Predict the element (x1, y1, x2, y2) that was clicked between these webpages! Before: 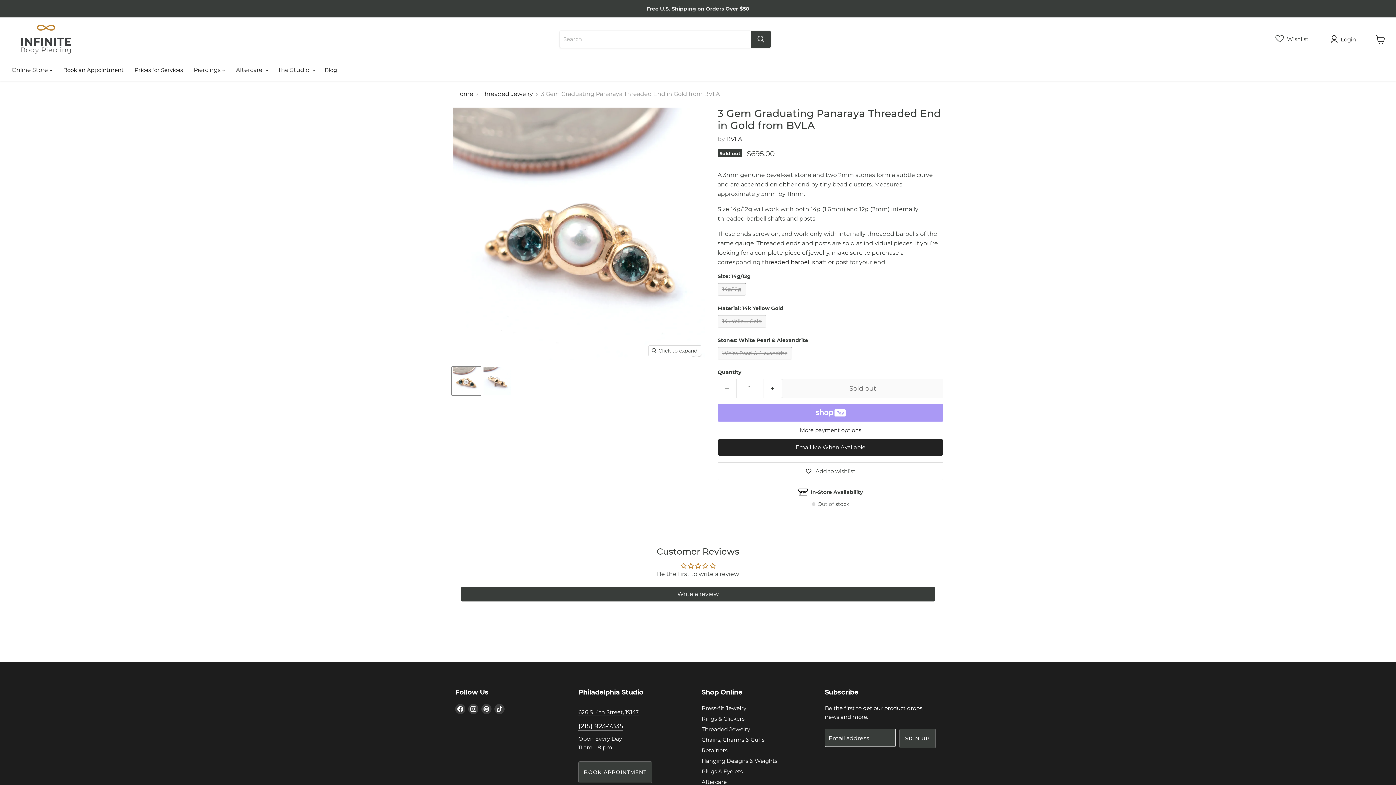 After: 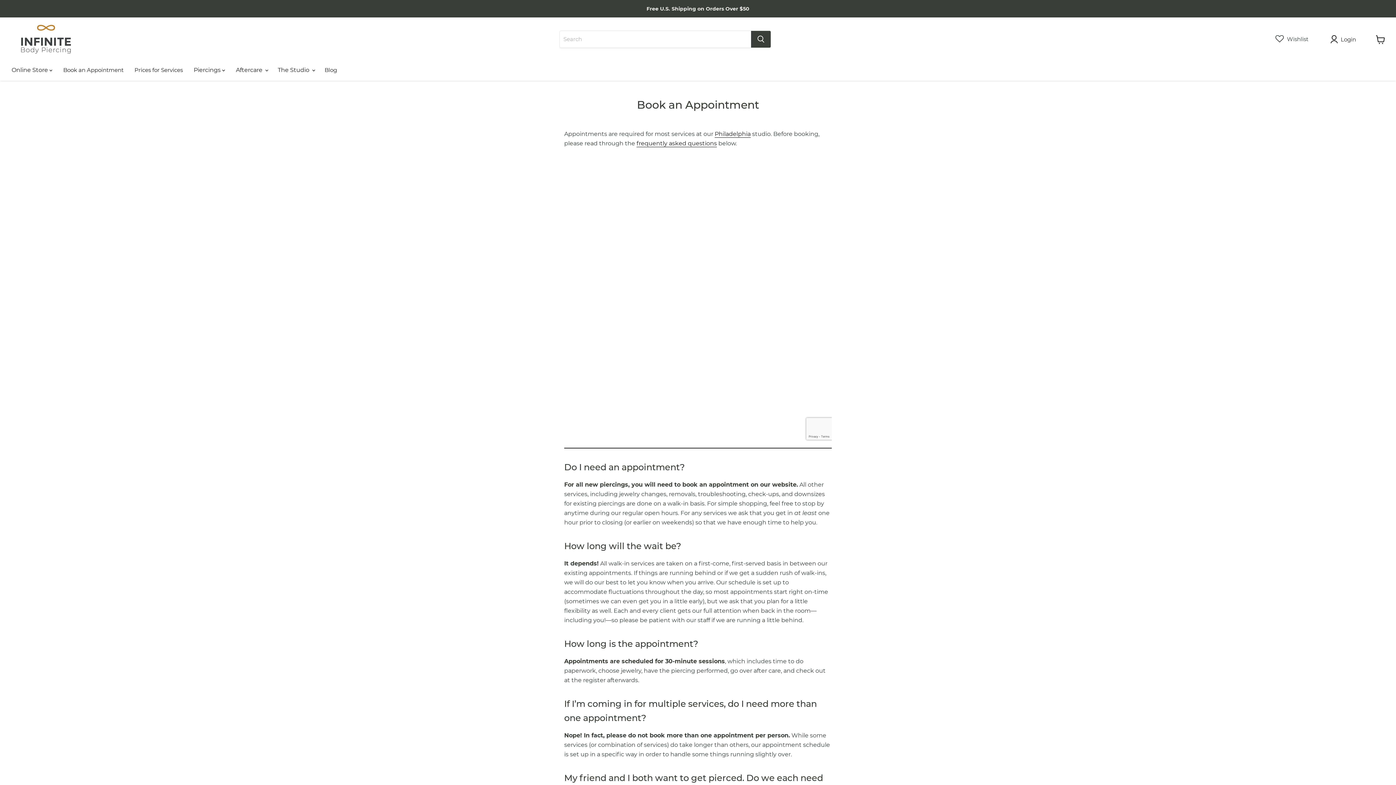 Action: label: Book an Appointment bbox: (57, 62, 129, 77)